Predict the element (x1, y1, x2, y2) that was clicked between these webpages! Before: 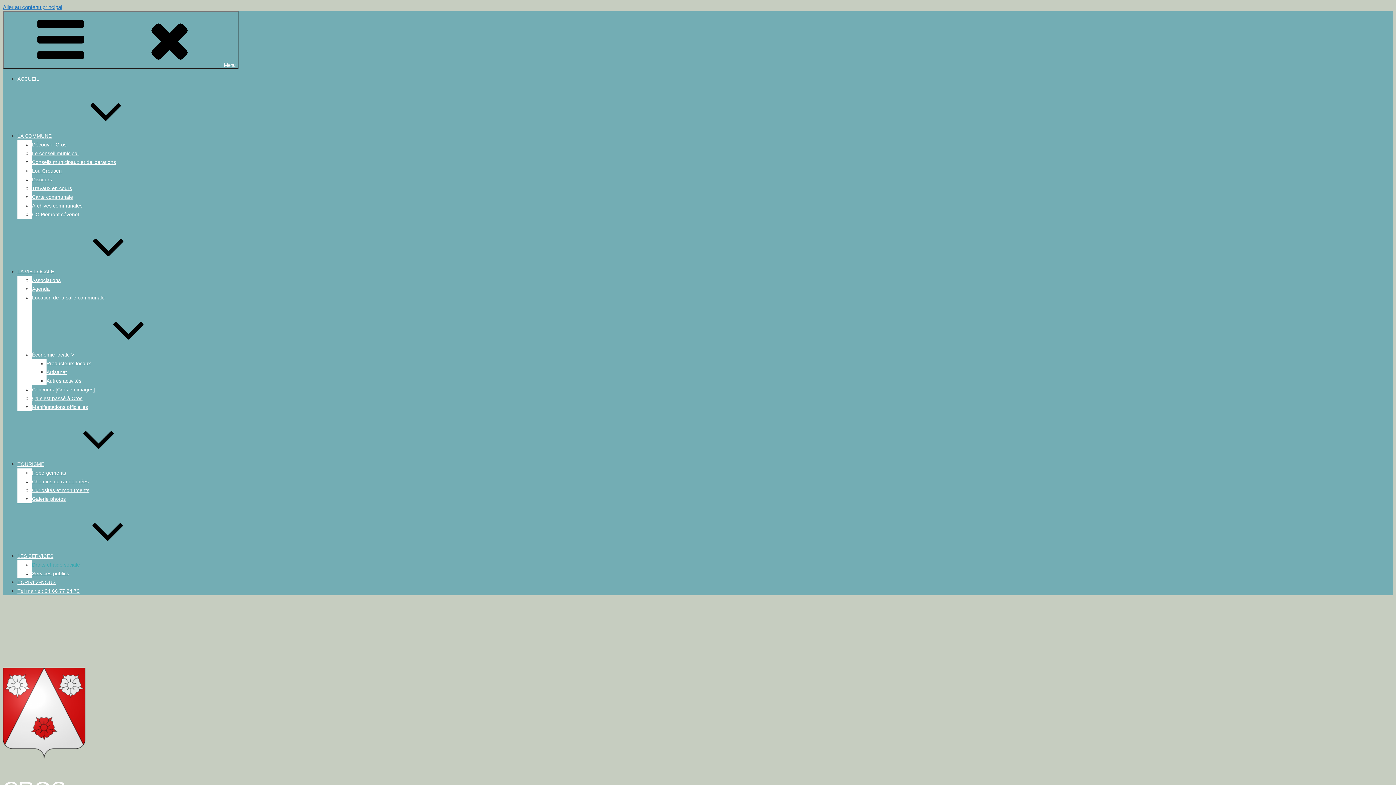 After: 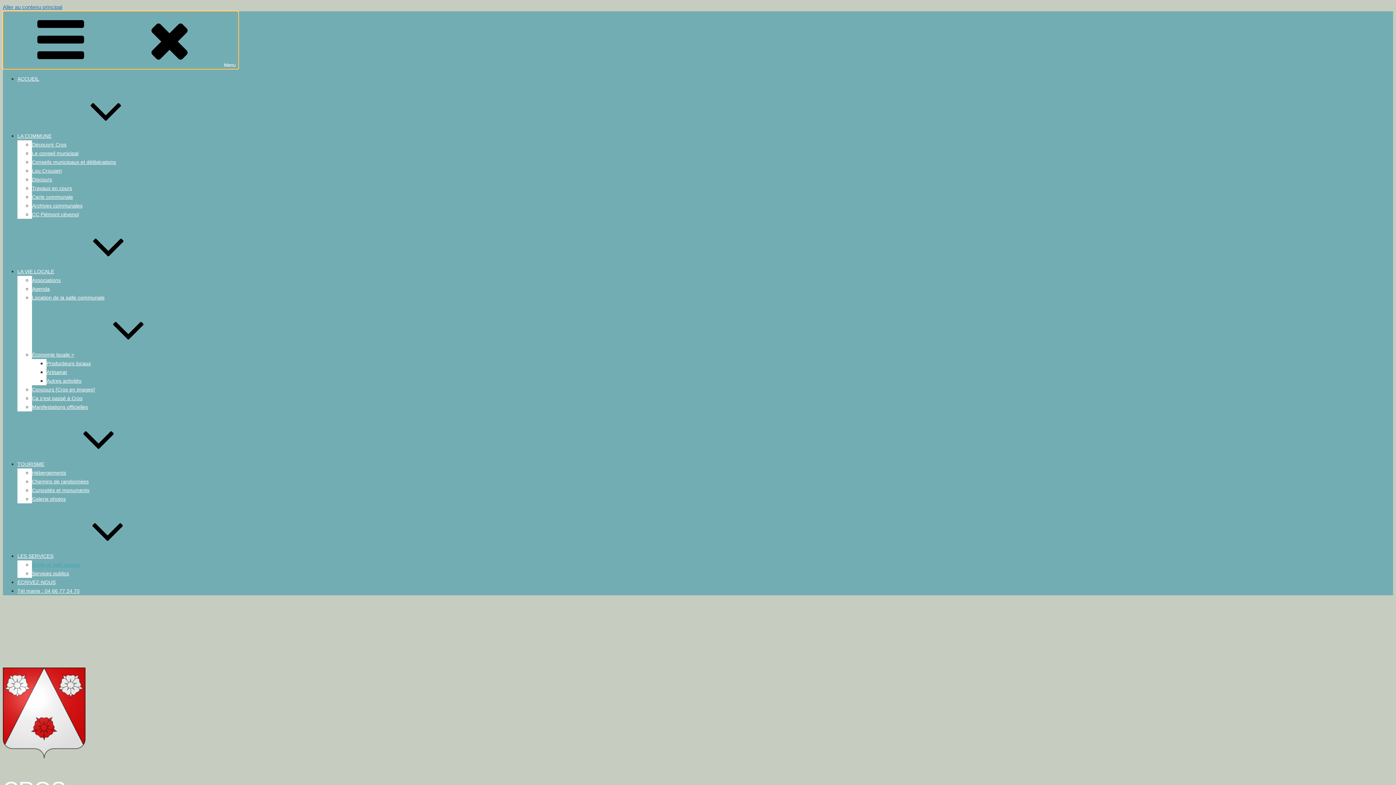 Action: label: Menu bbox: (2, 11, 238, 69)